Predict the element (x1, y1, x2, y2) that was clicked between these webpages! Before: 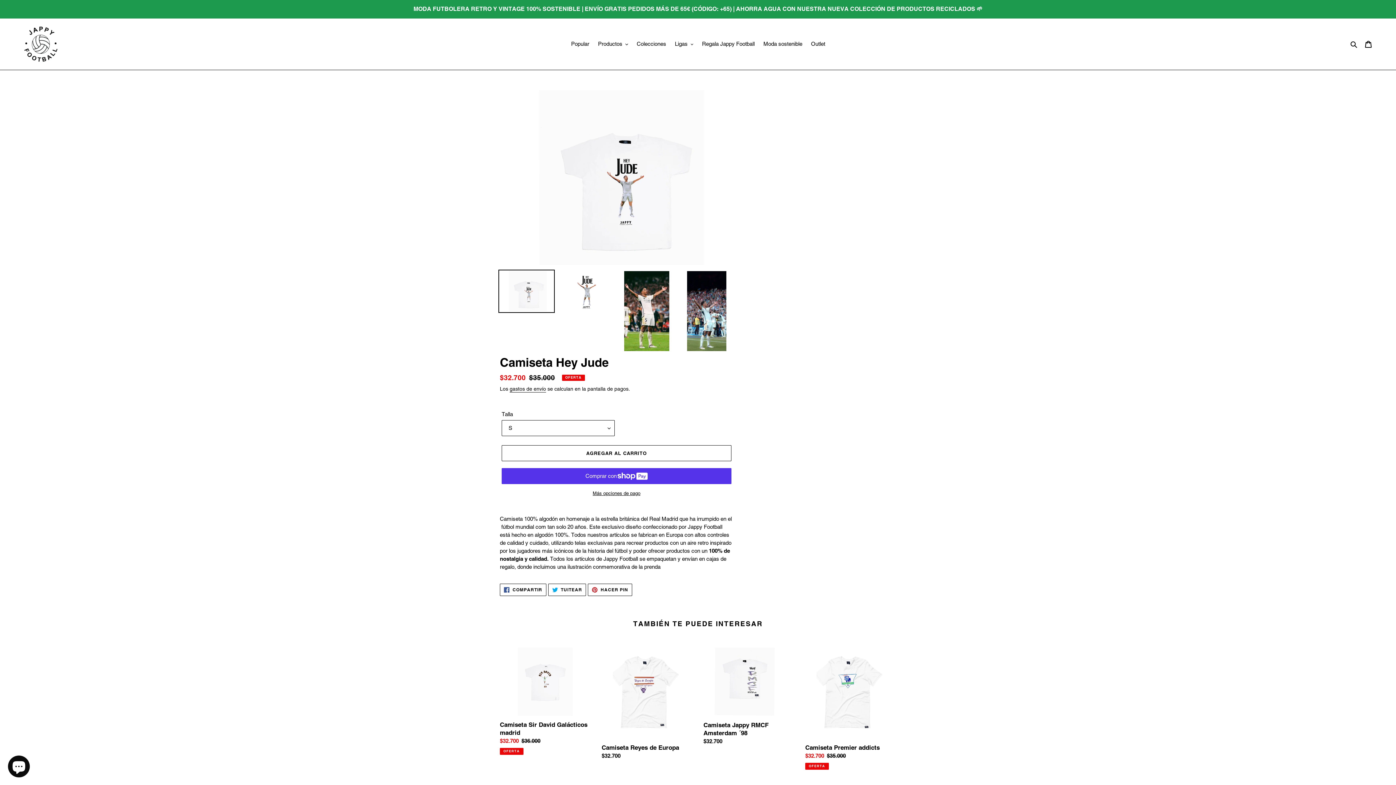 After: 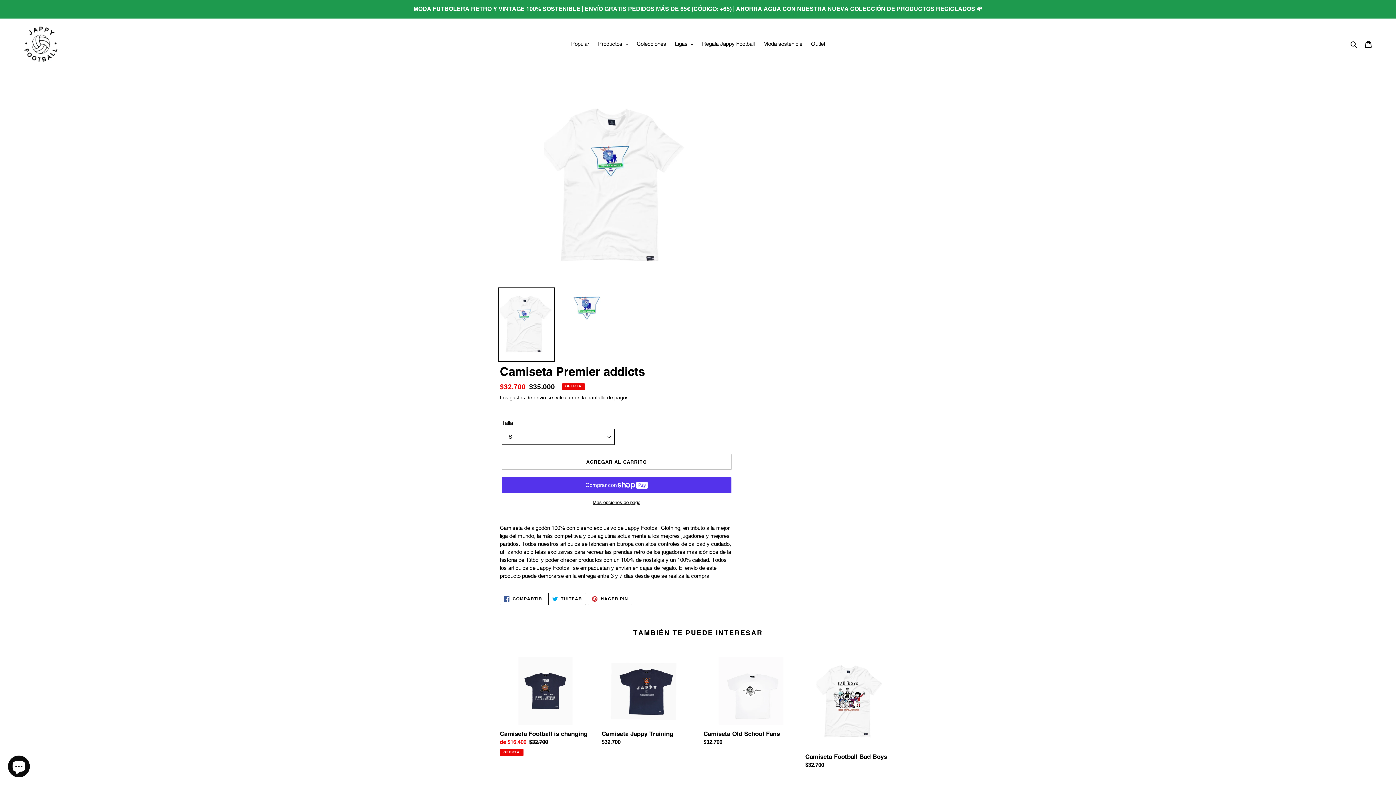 Action: label: Camiseta Premier addicts bbox: (805, 648, 896, 770)